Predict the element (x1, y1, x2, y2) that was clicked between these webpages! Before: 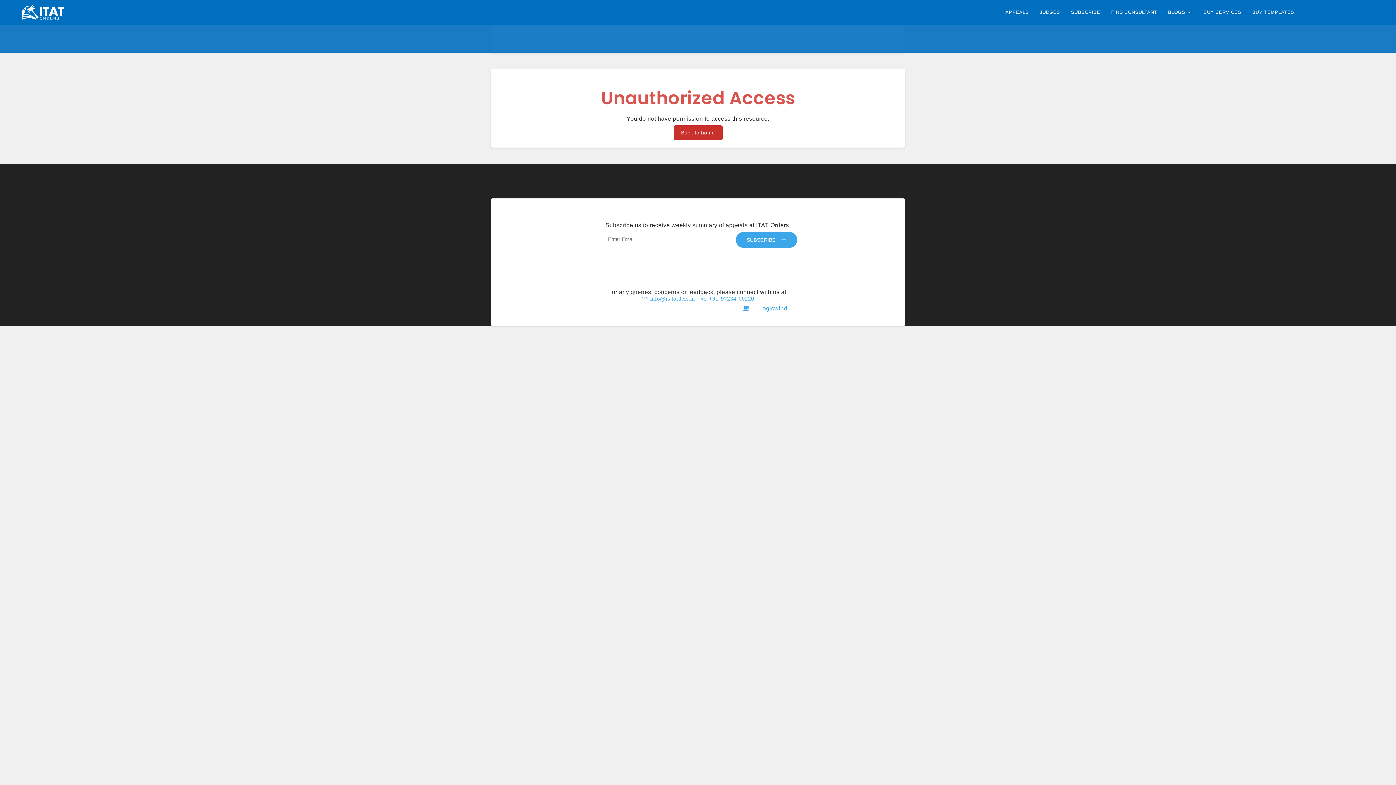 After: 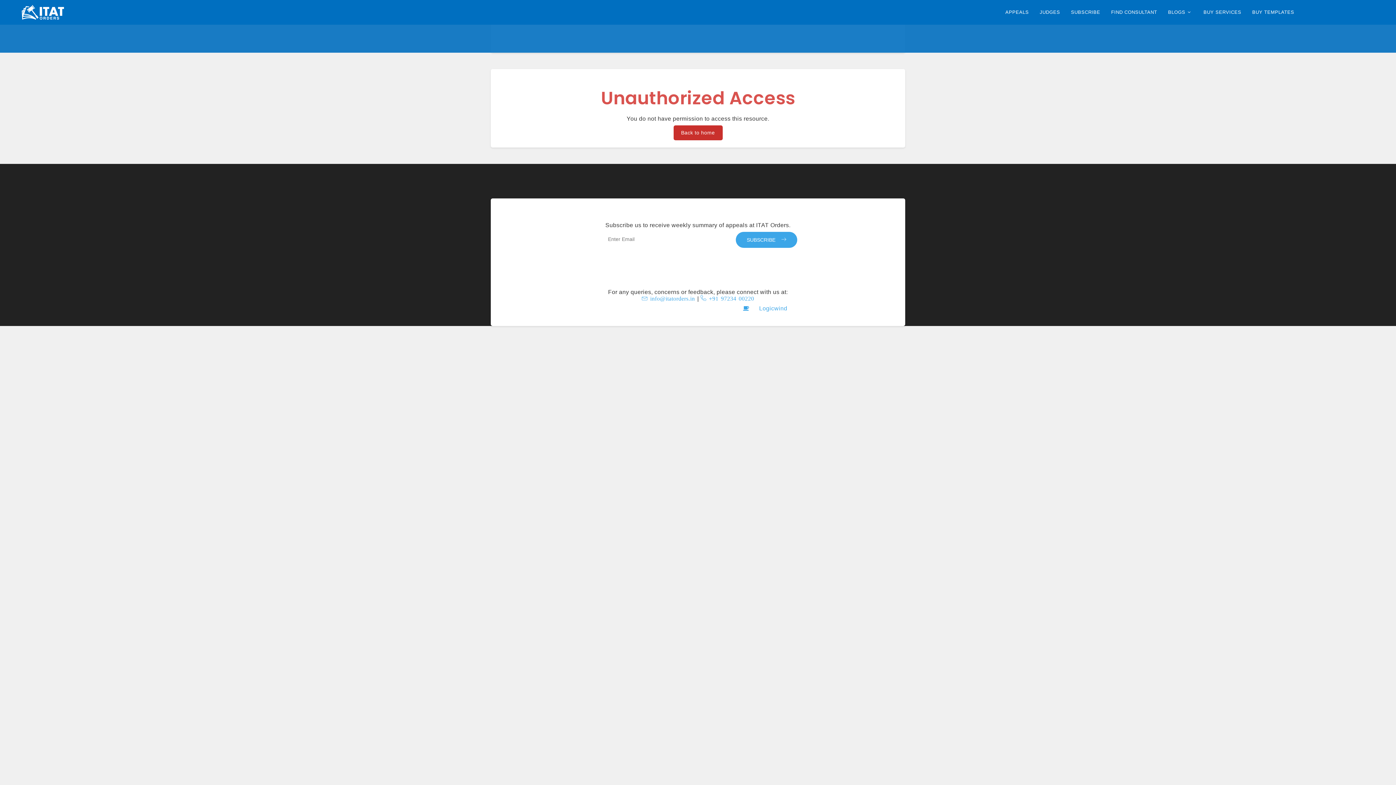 Action: bbox: (517, 234, 570, 240) label: Income Tax Assessee